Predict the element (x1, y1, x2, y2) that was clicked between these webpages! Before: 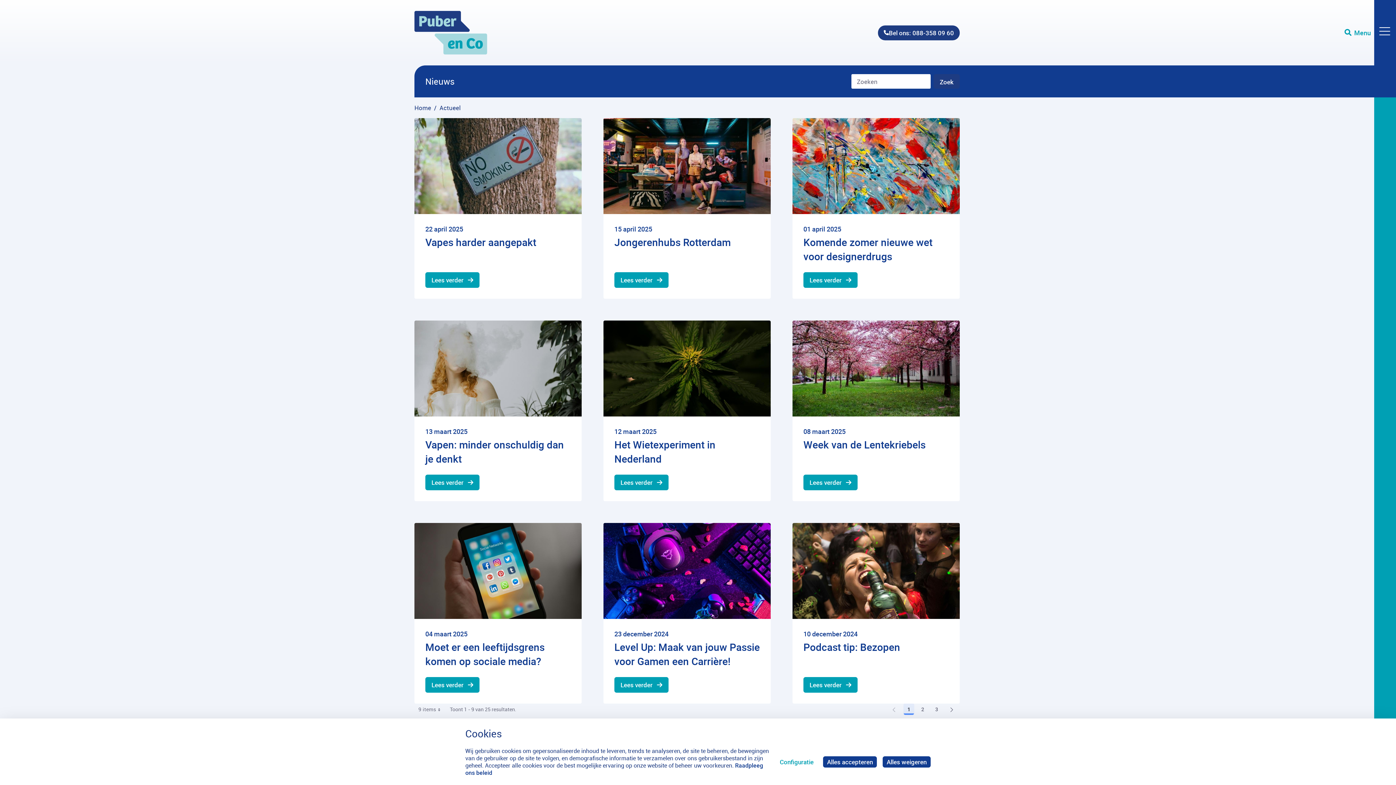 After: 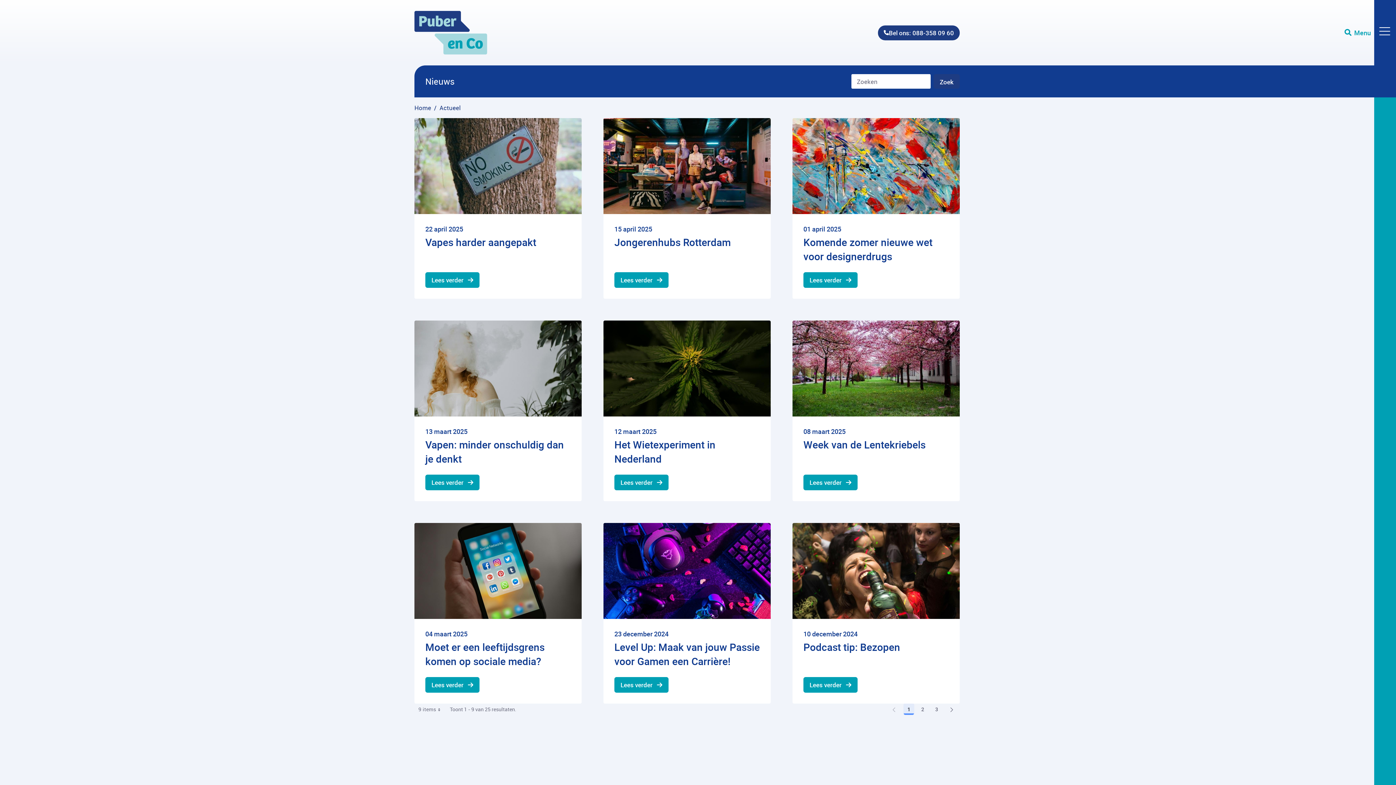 Action: label: Alles weigeren bbox: (882, 756, 930, 767)